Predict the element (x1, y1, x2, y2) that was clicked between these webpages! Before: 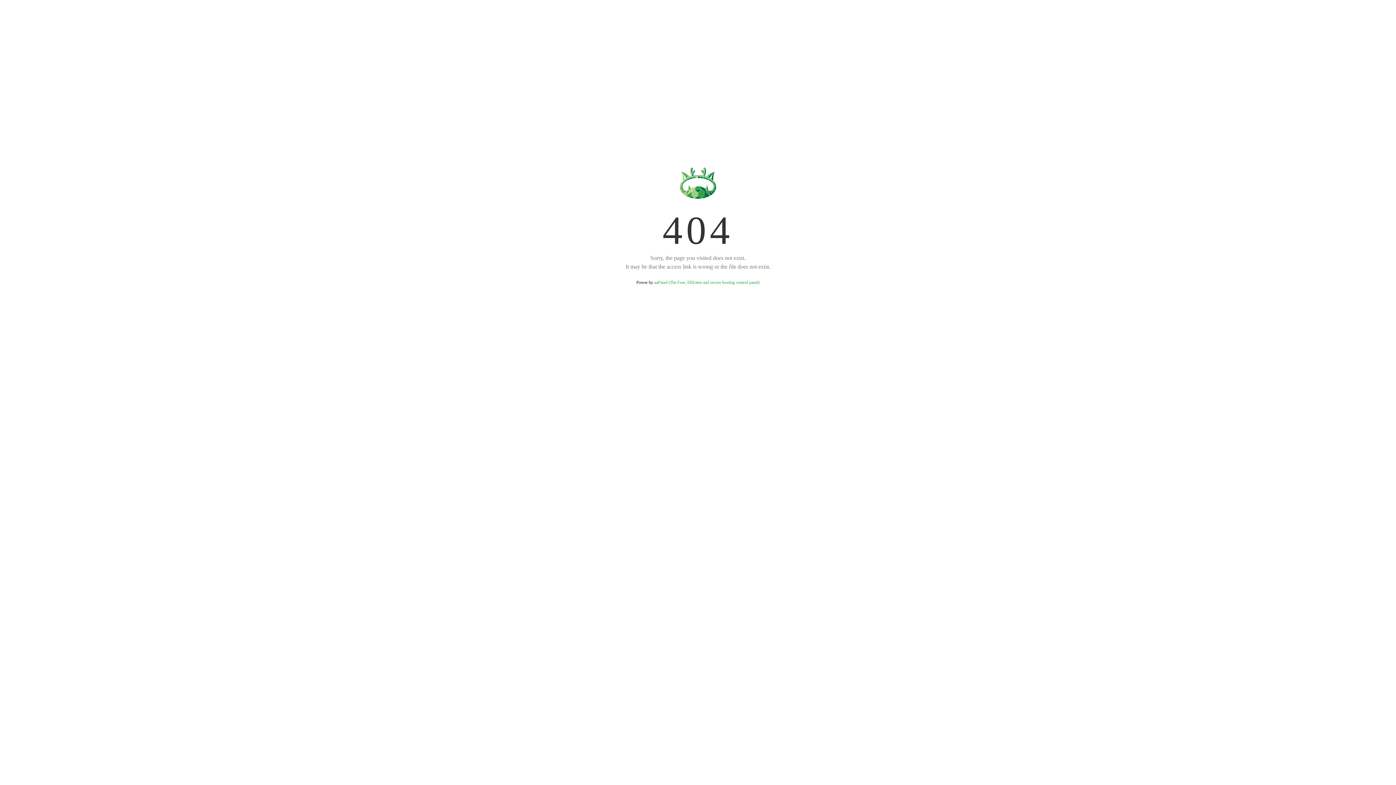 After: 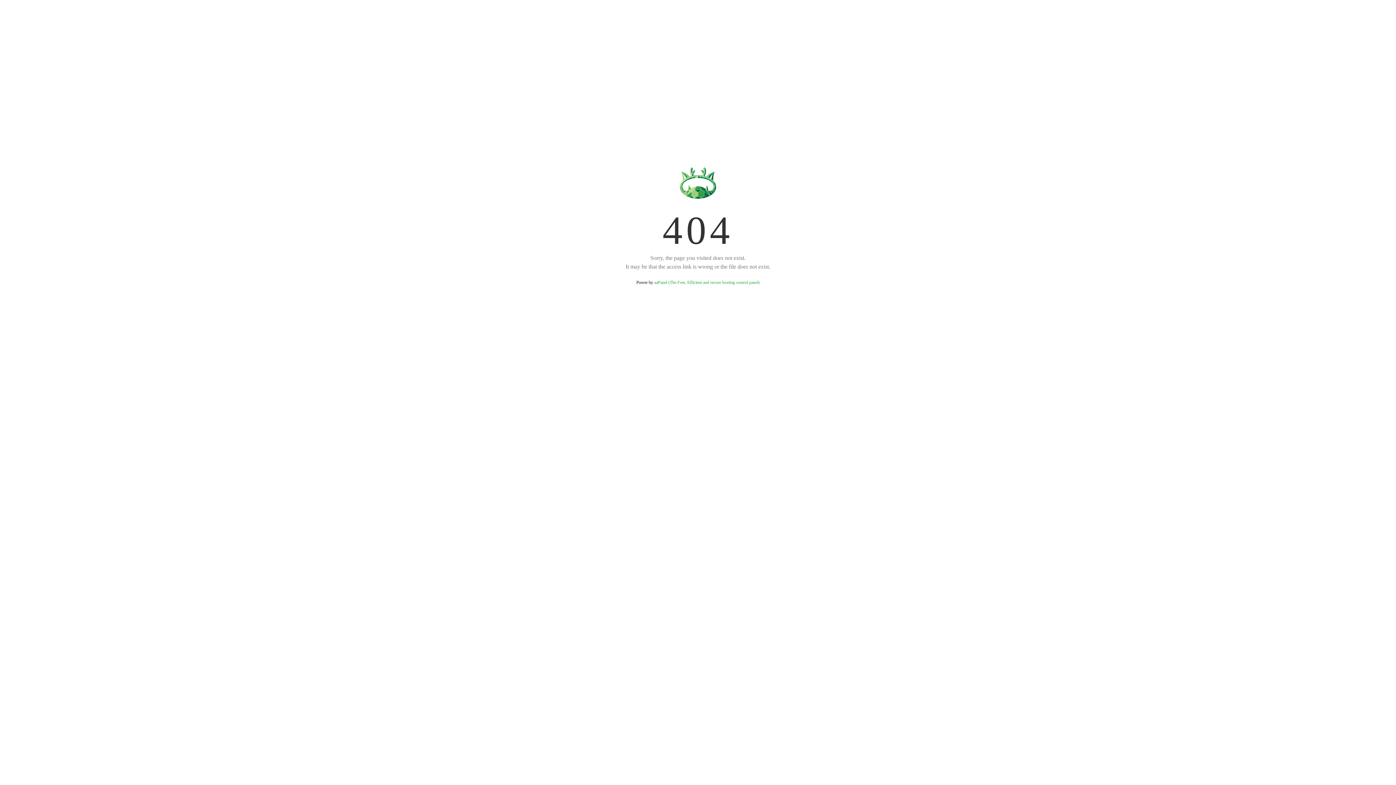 Action: bbox: (654, 280, 759, 285) label: aaPanel (The Free, Efficient and secure hosting control panel)